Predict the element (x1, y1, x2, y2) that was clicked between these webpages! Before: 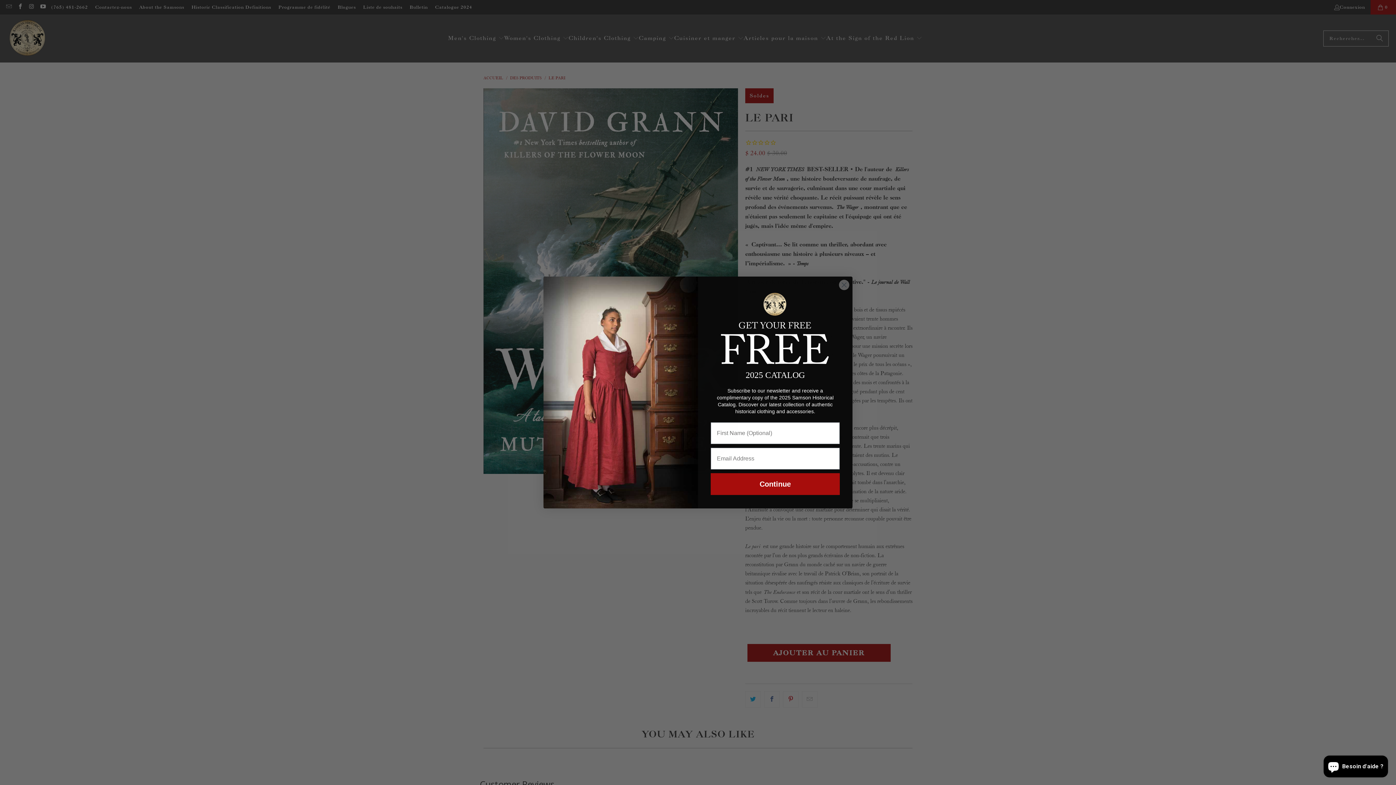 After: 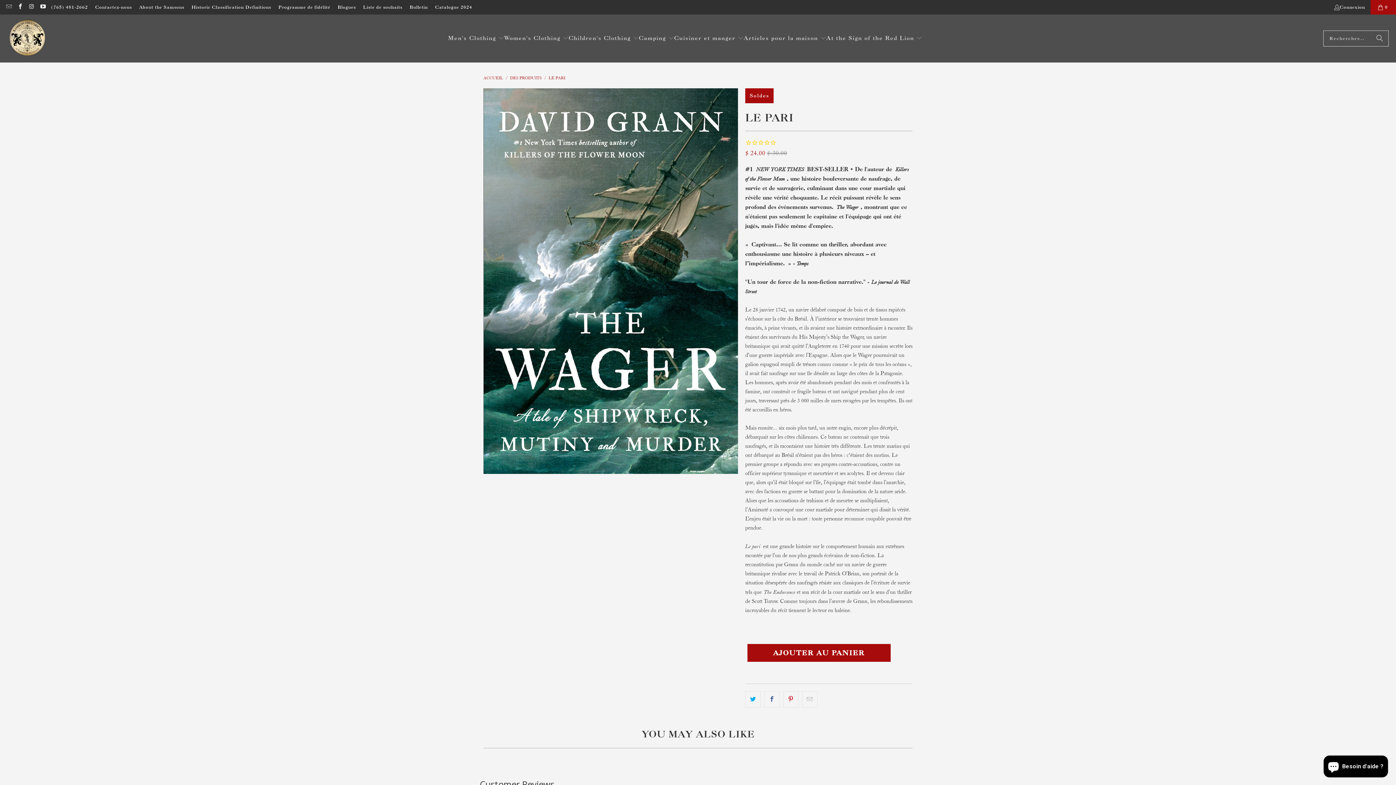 Action: bbox: (703, 286, 847, 367)